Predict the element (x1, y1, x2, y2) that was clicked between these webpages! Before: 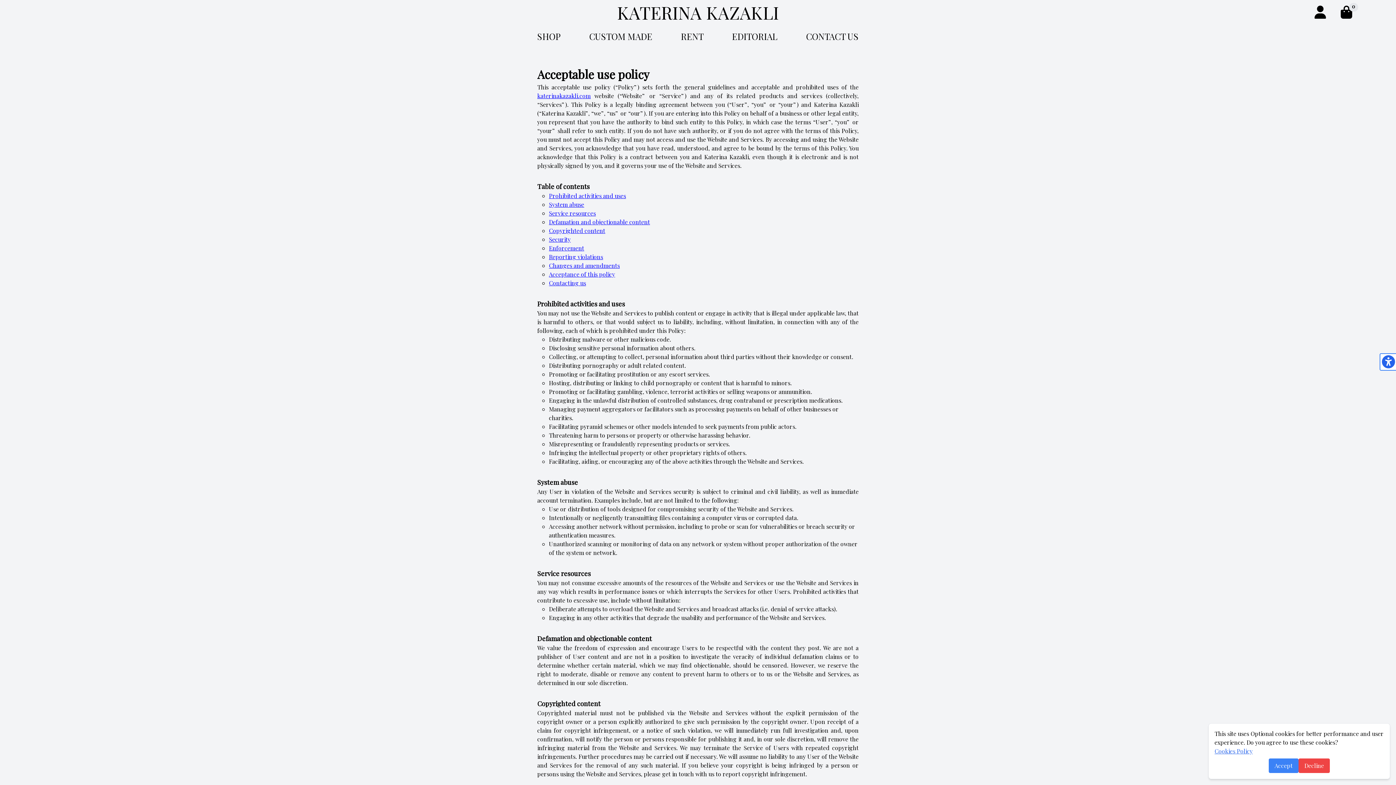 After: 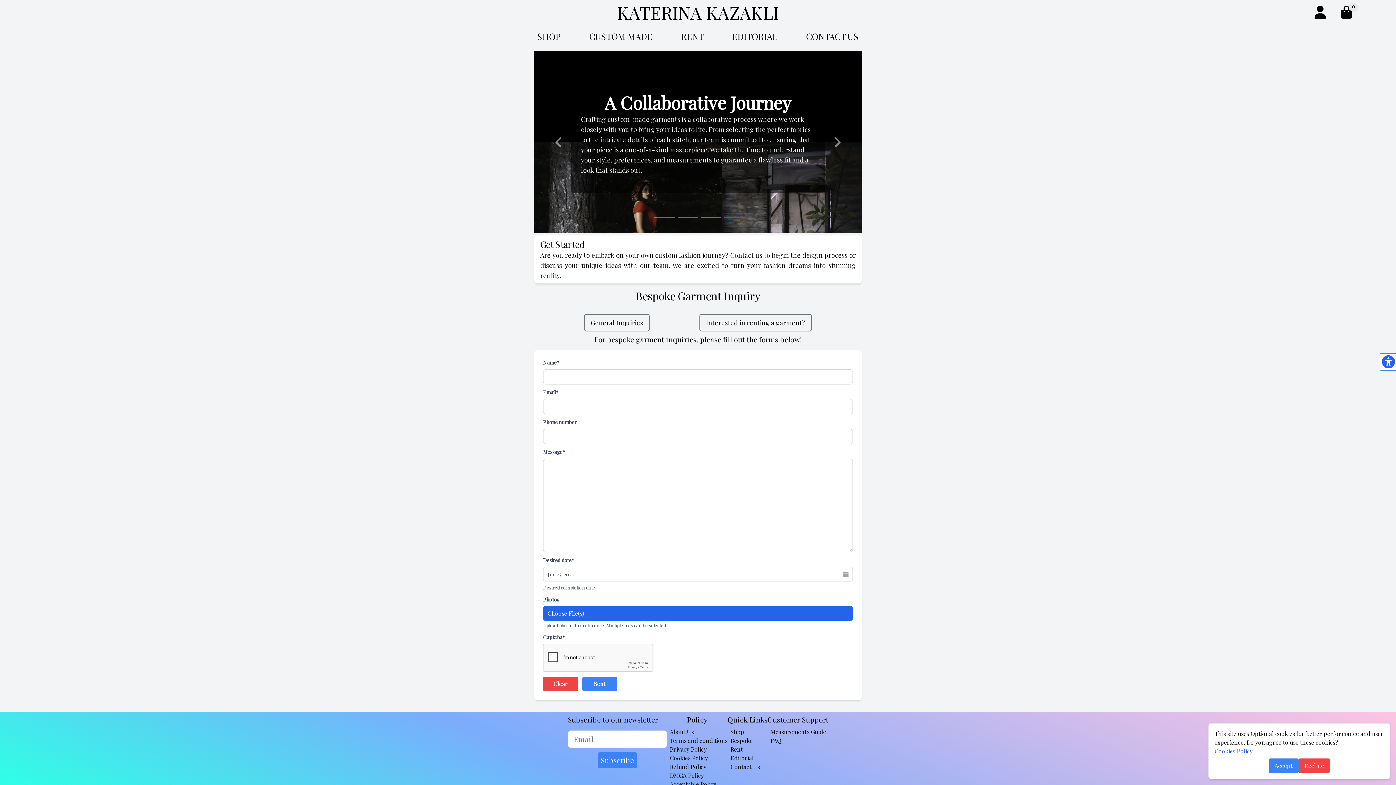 Action: label: CUSTOM MADE bbox: (586, 27, 655, 45)